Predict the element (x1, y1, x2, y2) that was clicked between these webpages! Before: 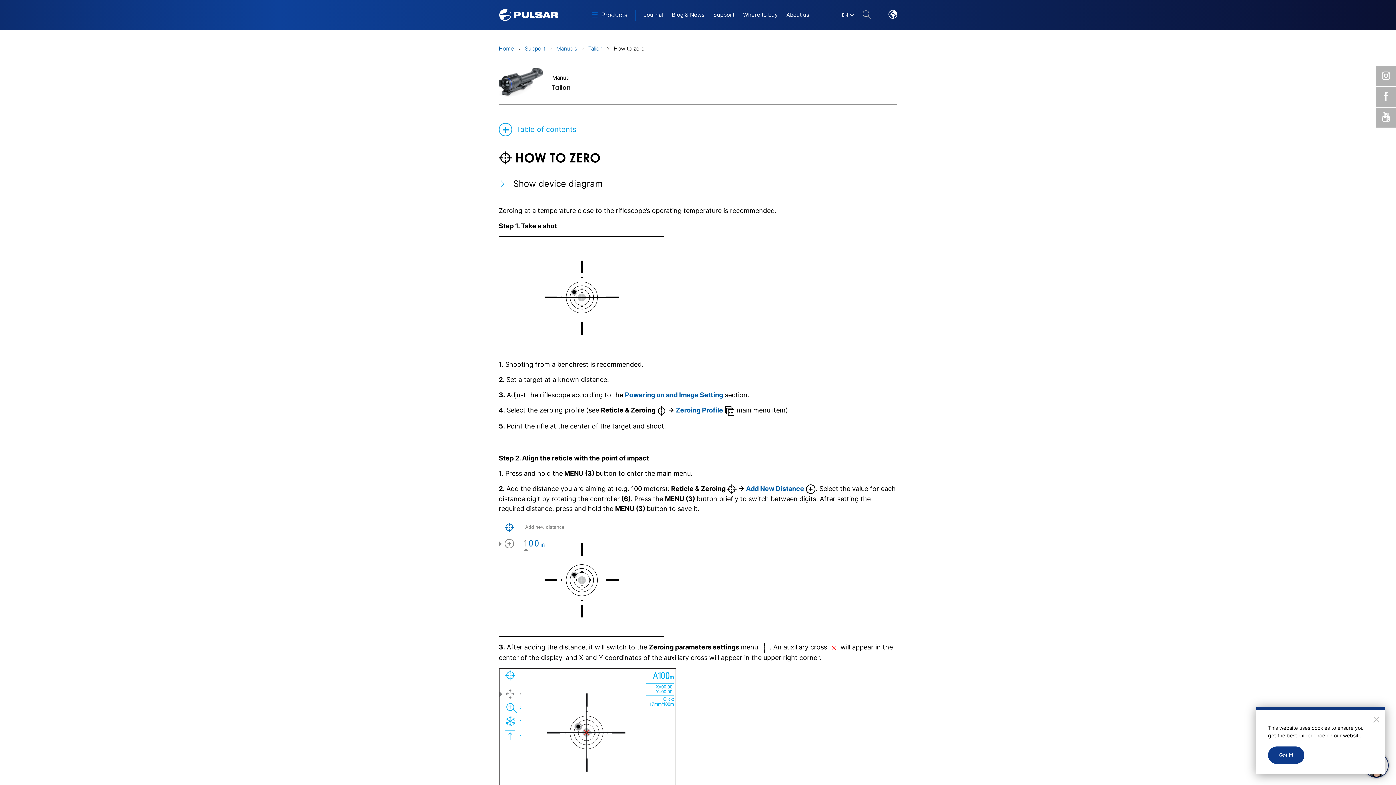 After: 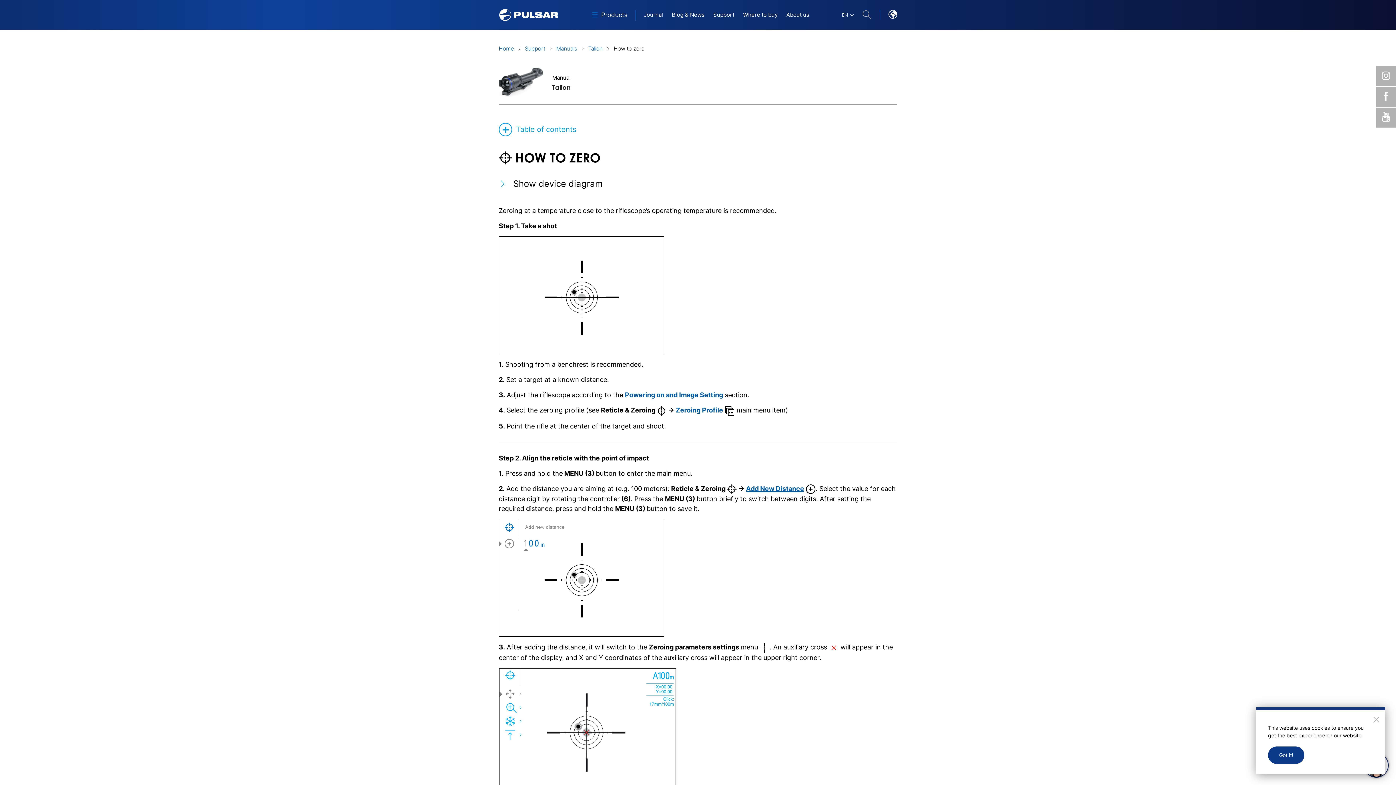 Action: label: Add New Distance bbox: (746, 484, 804, 492)